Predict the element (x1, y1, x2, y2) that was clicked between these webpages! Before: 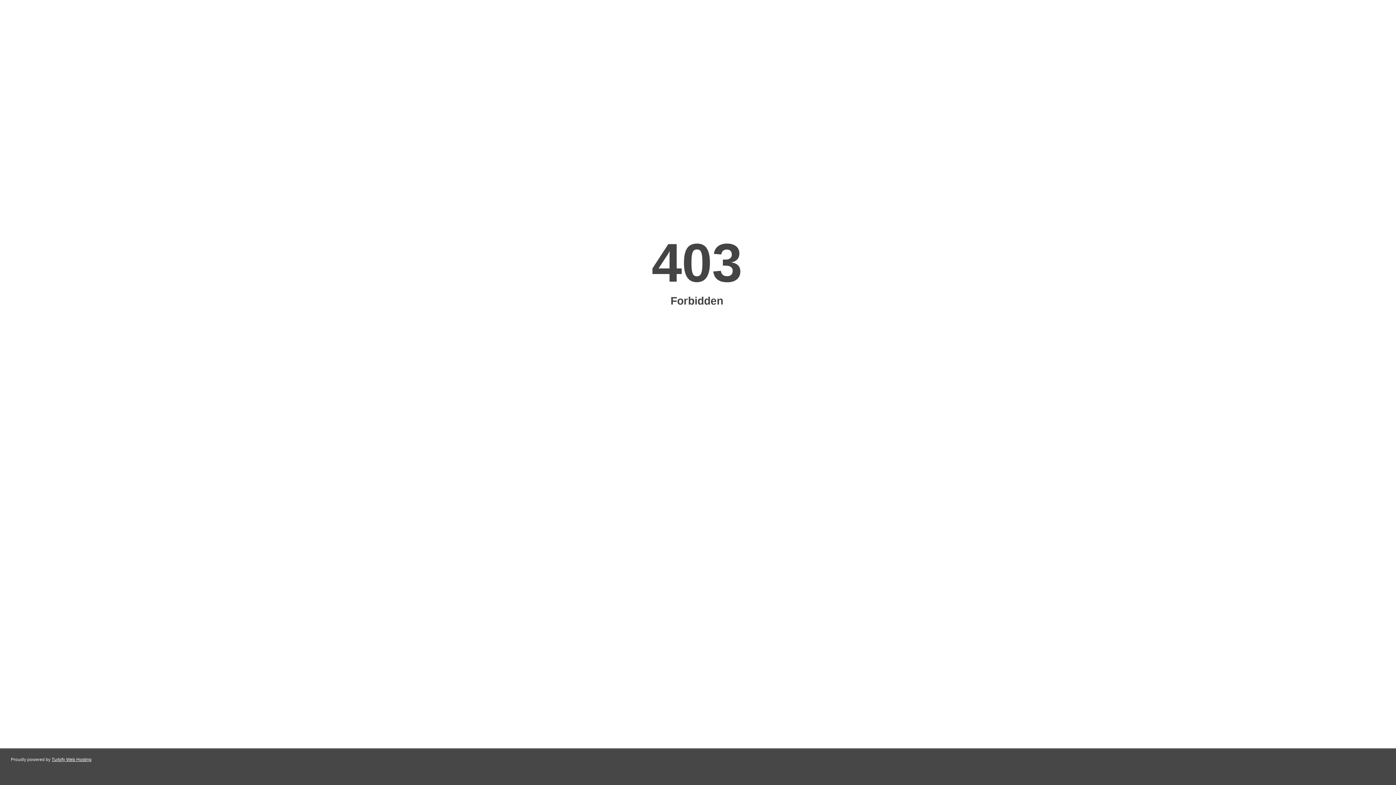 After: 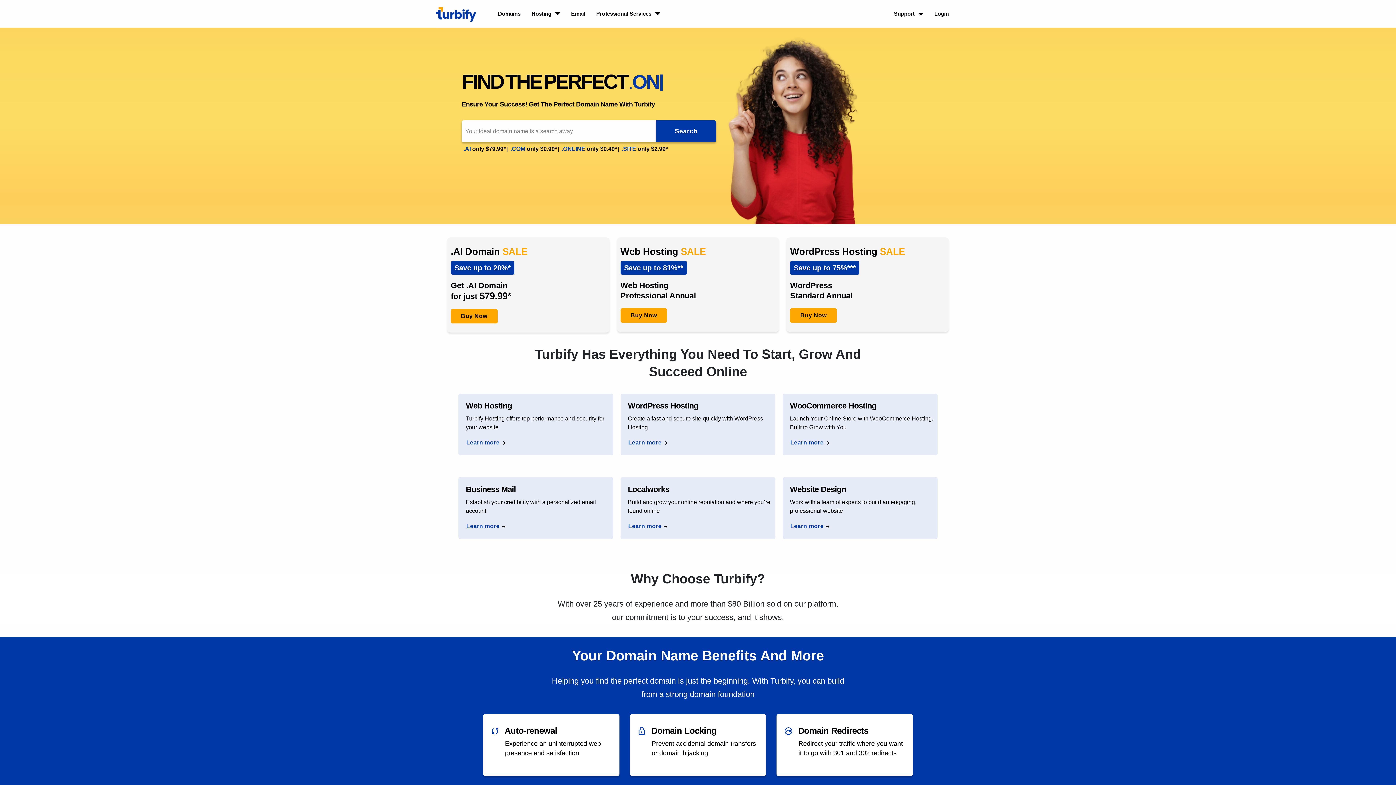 Action: label: Turbify Web Hosting bbox: (51, 757, 91, 762)